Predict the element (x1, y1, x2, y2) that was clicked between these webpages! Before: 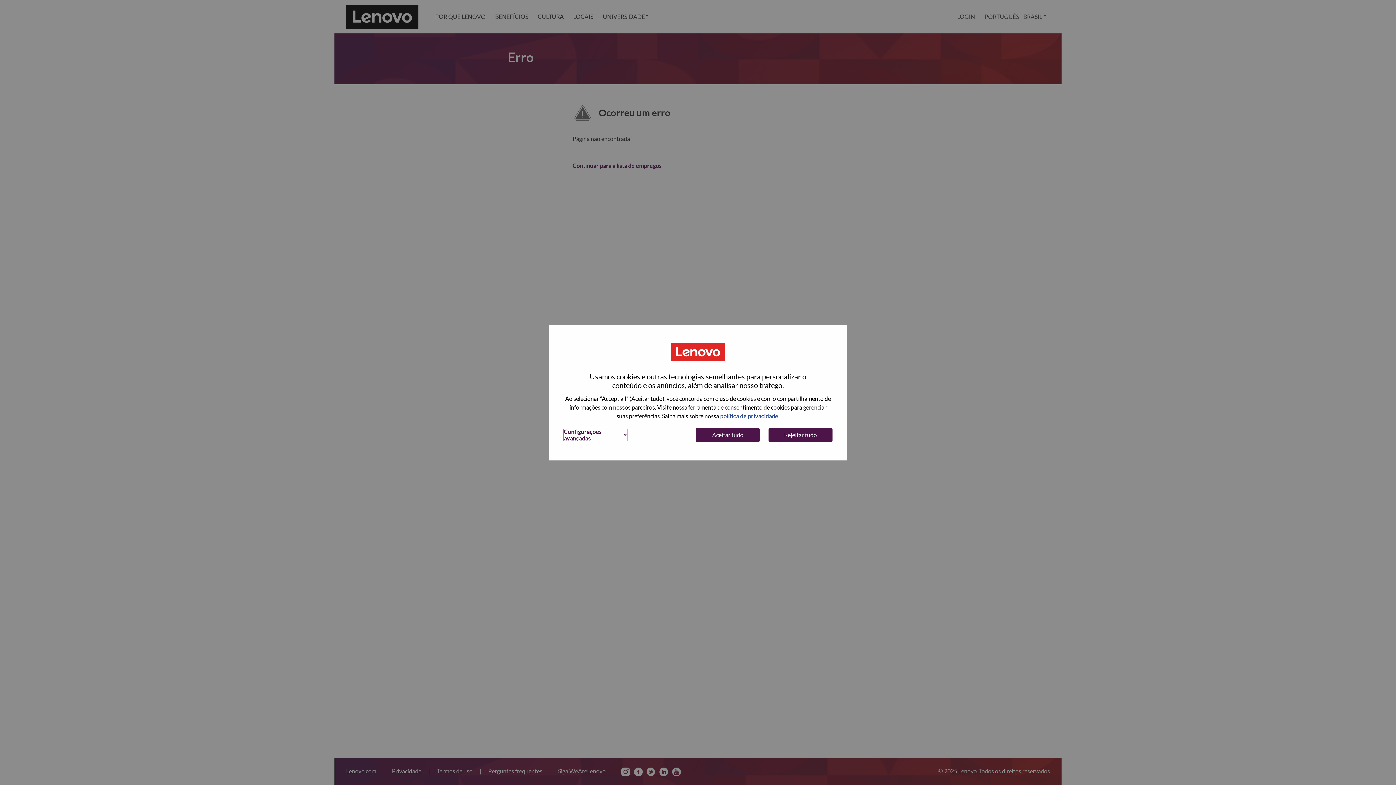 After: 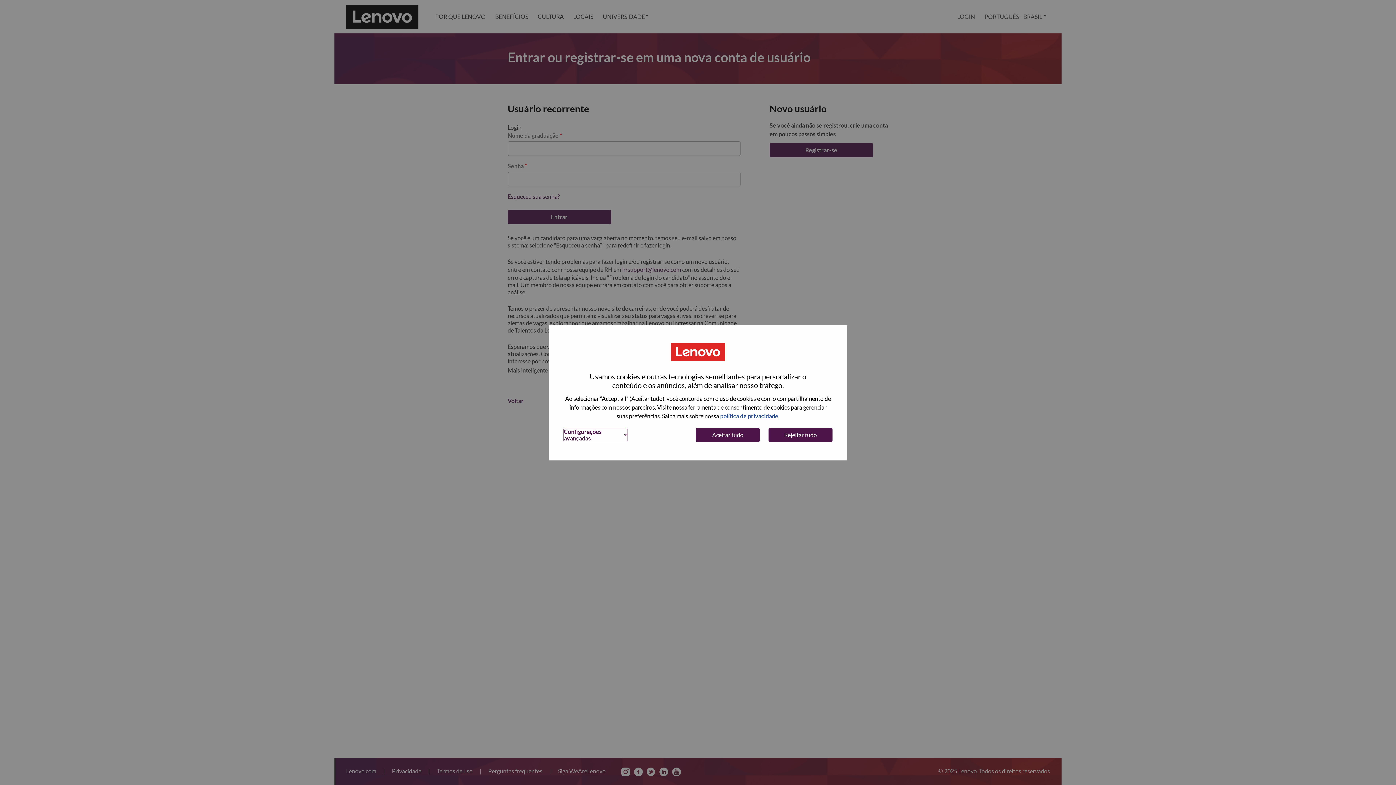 Action: bbox: (952, 0, 980, 33) label: LOGIN